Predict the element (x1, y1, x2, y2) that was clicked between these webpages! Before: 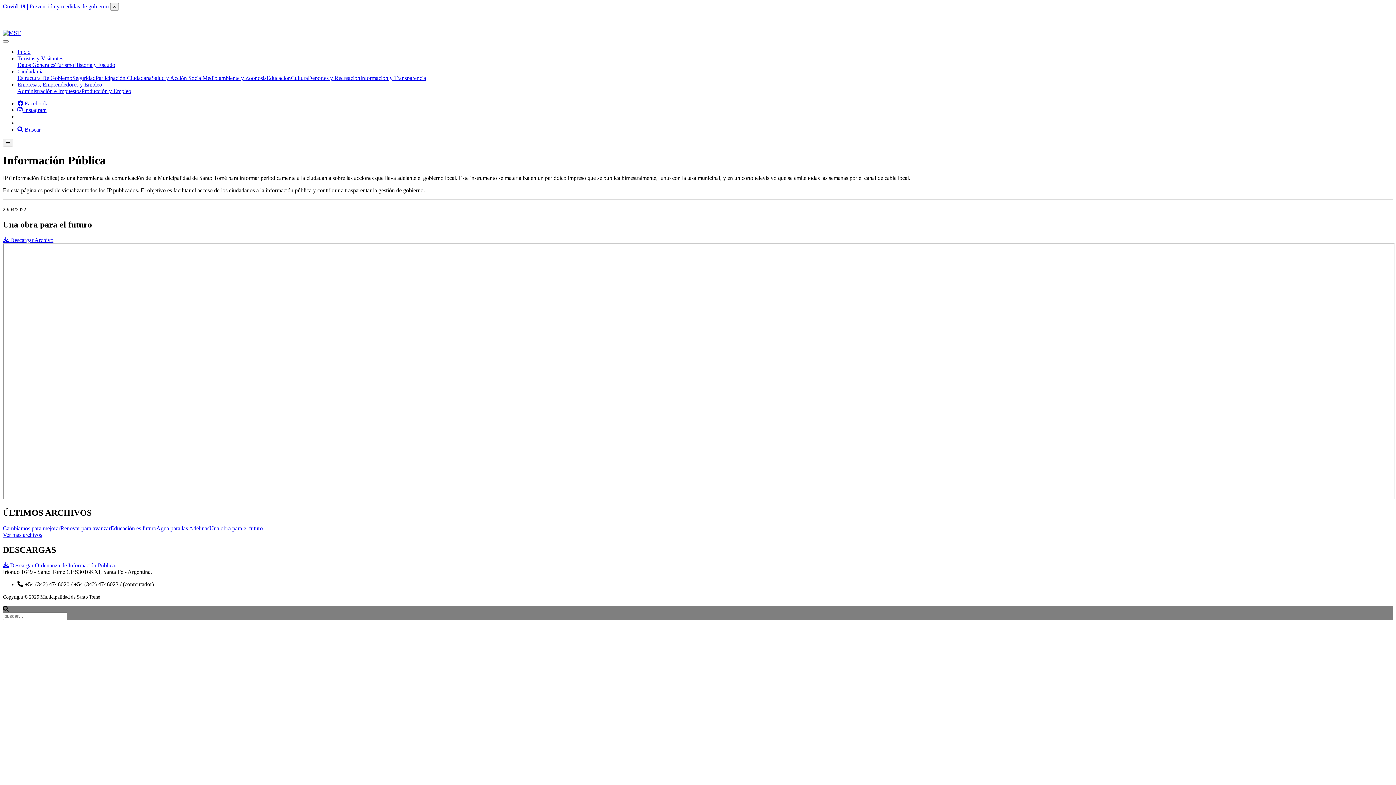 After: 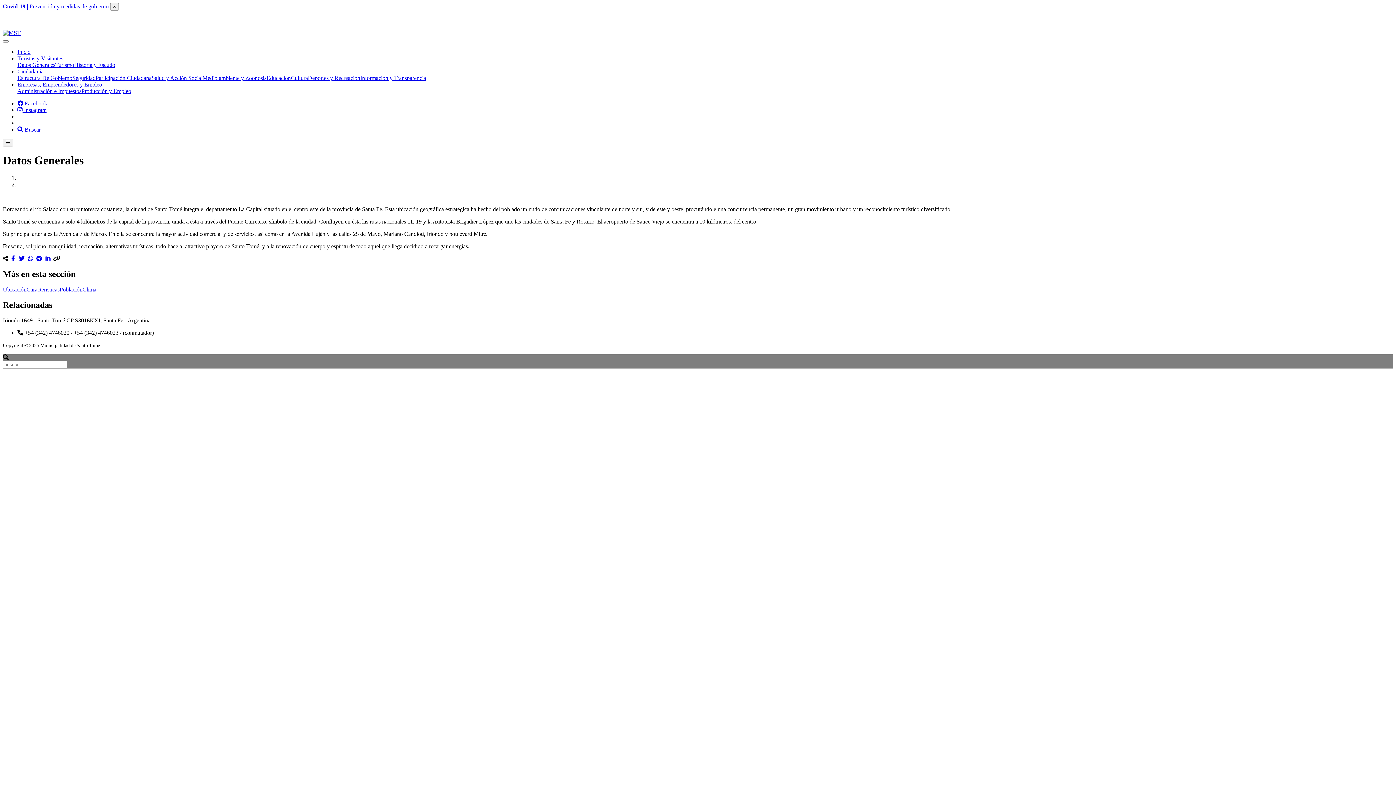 Action: bbox: (17, 61, 55, 68) label: Datos Generales